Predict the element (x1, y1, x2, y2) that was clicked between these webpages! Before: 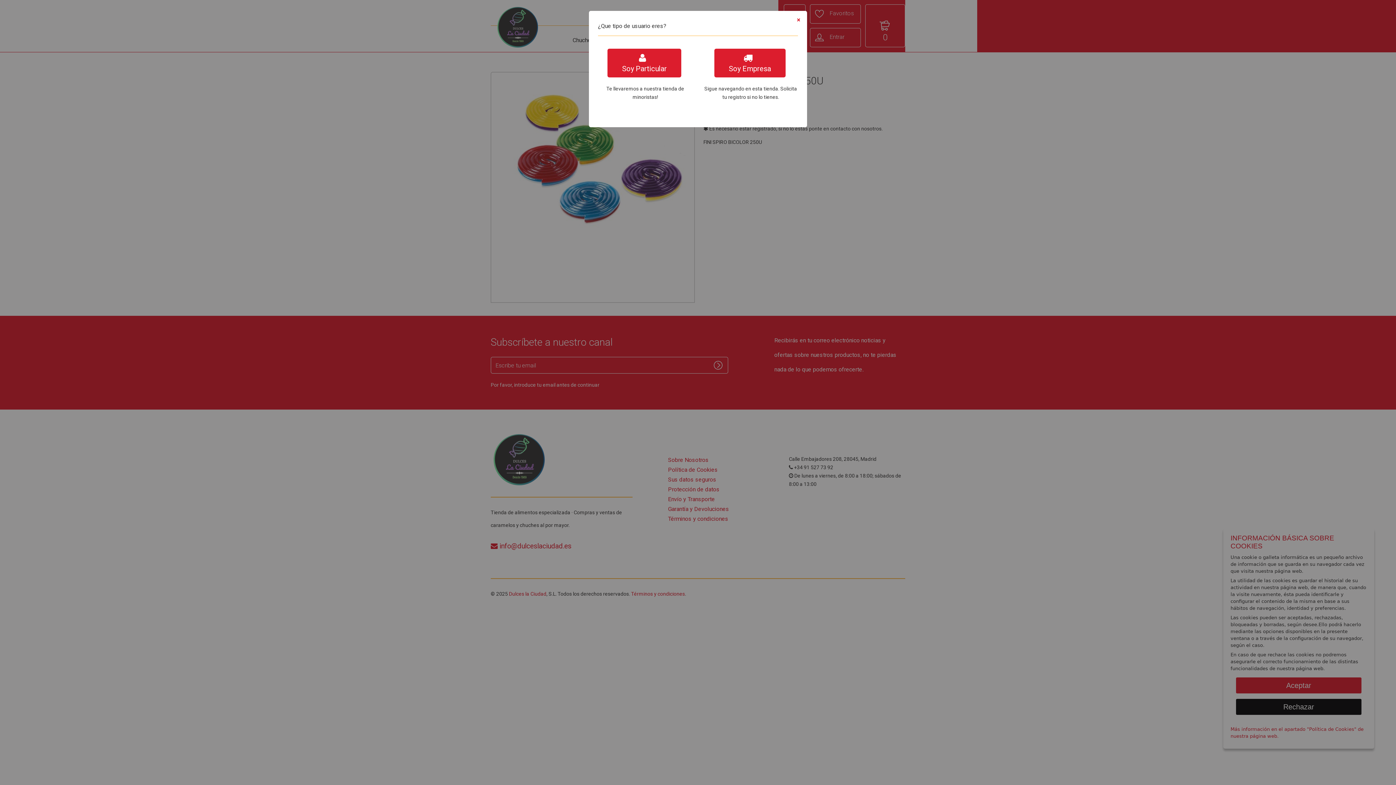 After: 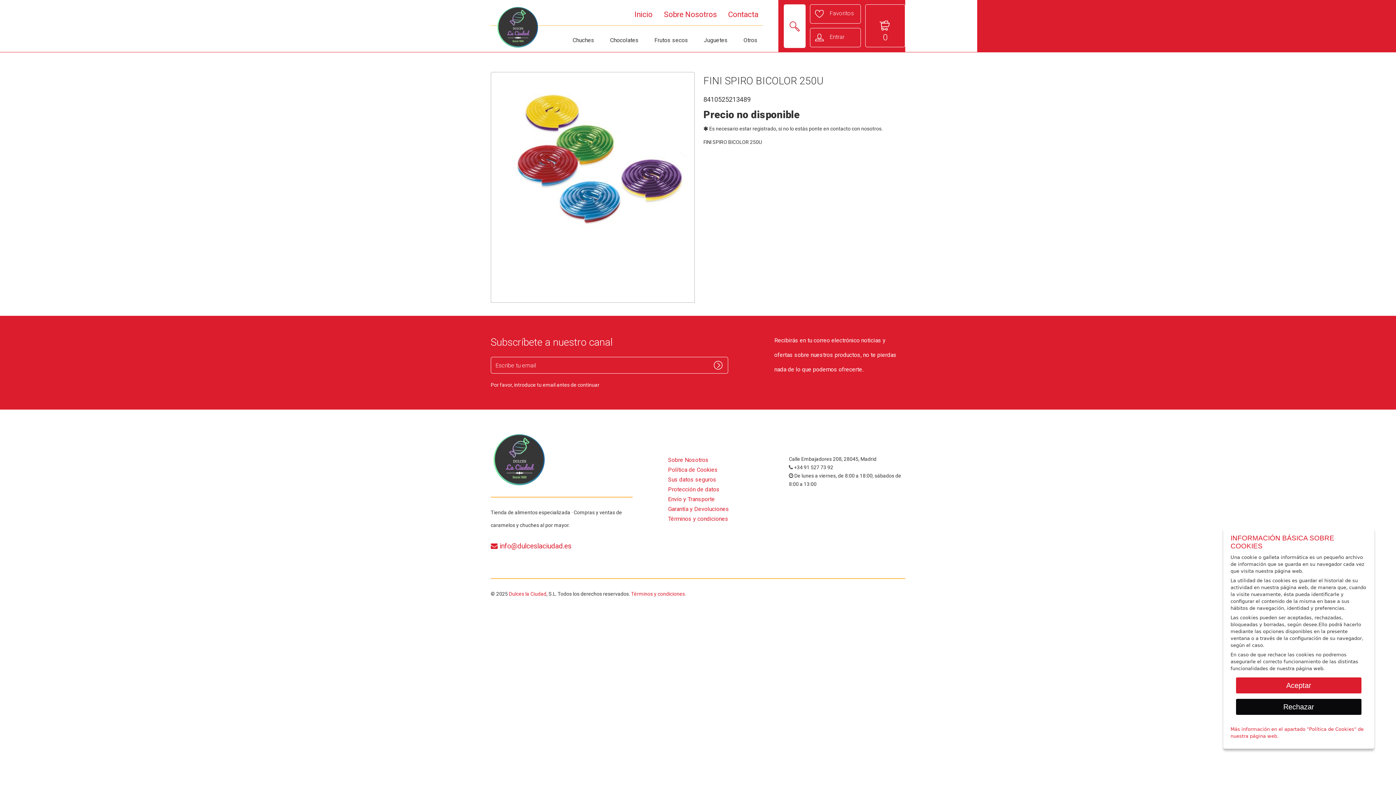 Action: label: Close bbox: (797, 16, 800, 23)